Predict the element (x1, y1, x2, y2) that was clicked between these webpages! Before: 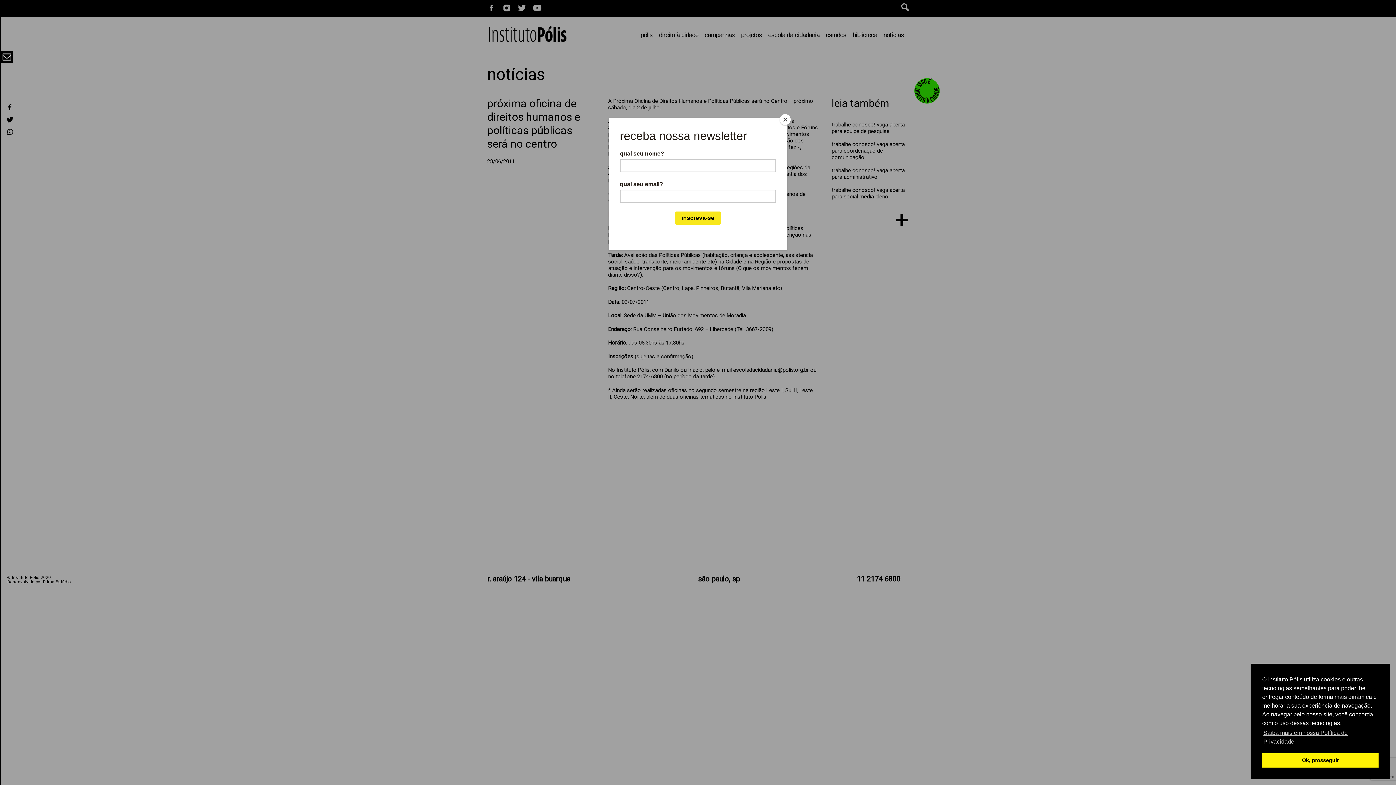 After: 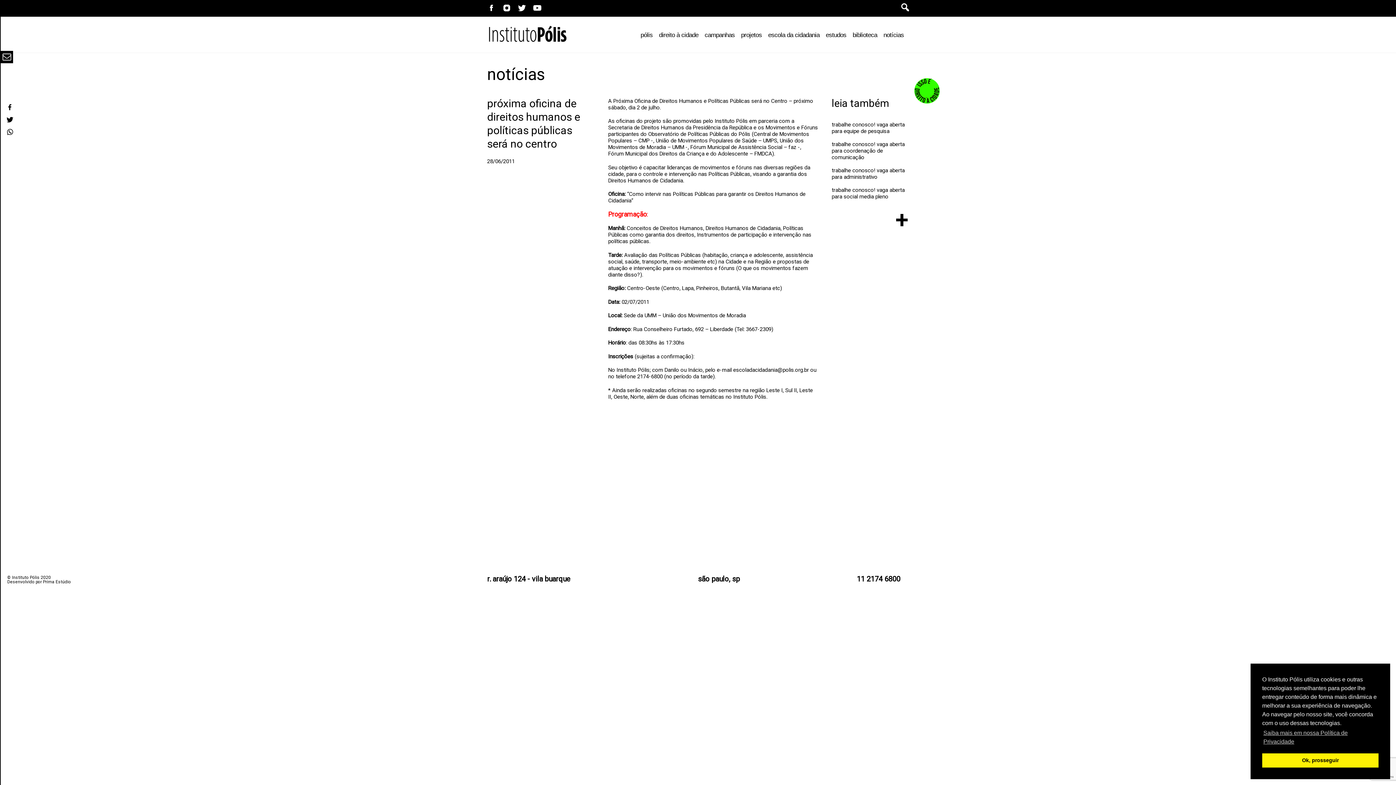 Action: label: Close bbox: (780, 114, 790, 125)